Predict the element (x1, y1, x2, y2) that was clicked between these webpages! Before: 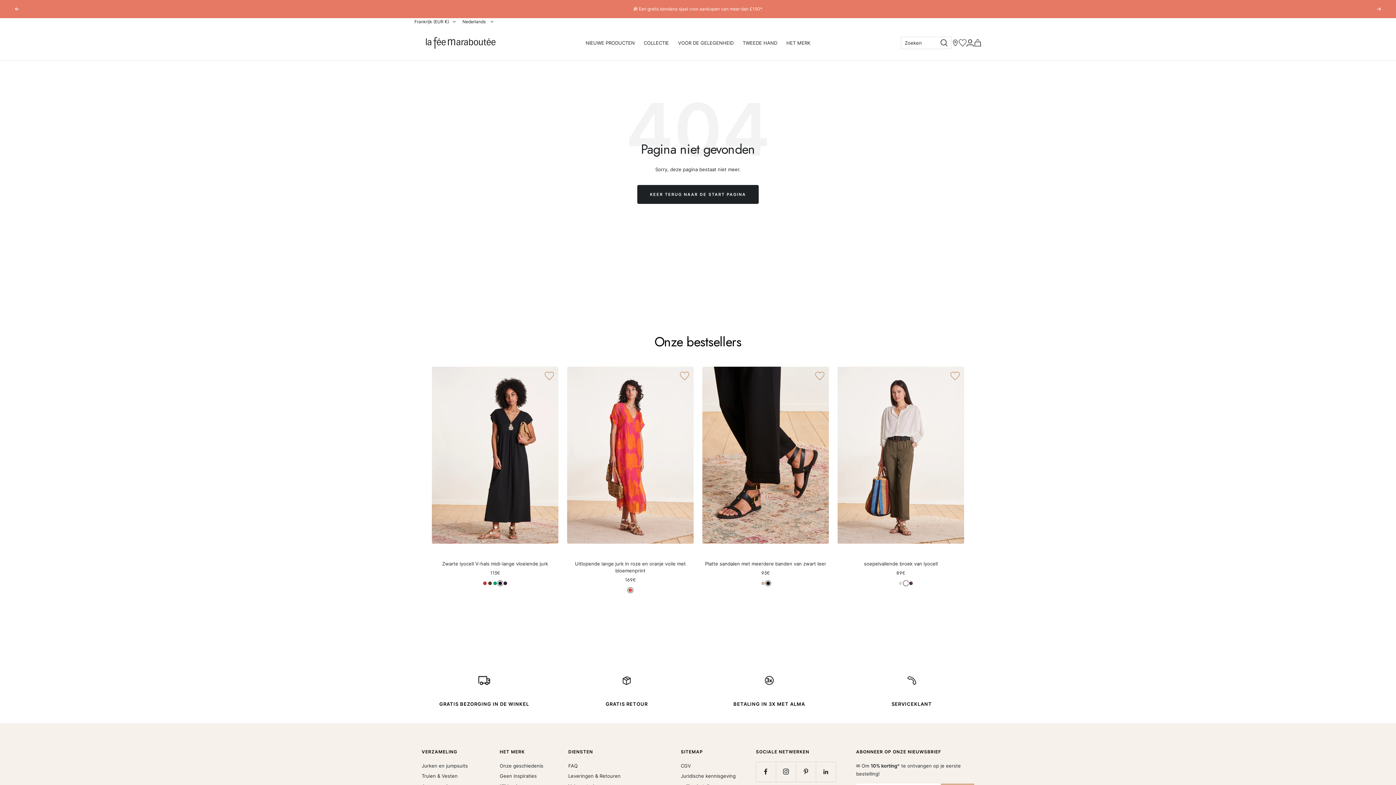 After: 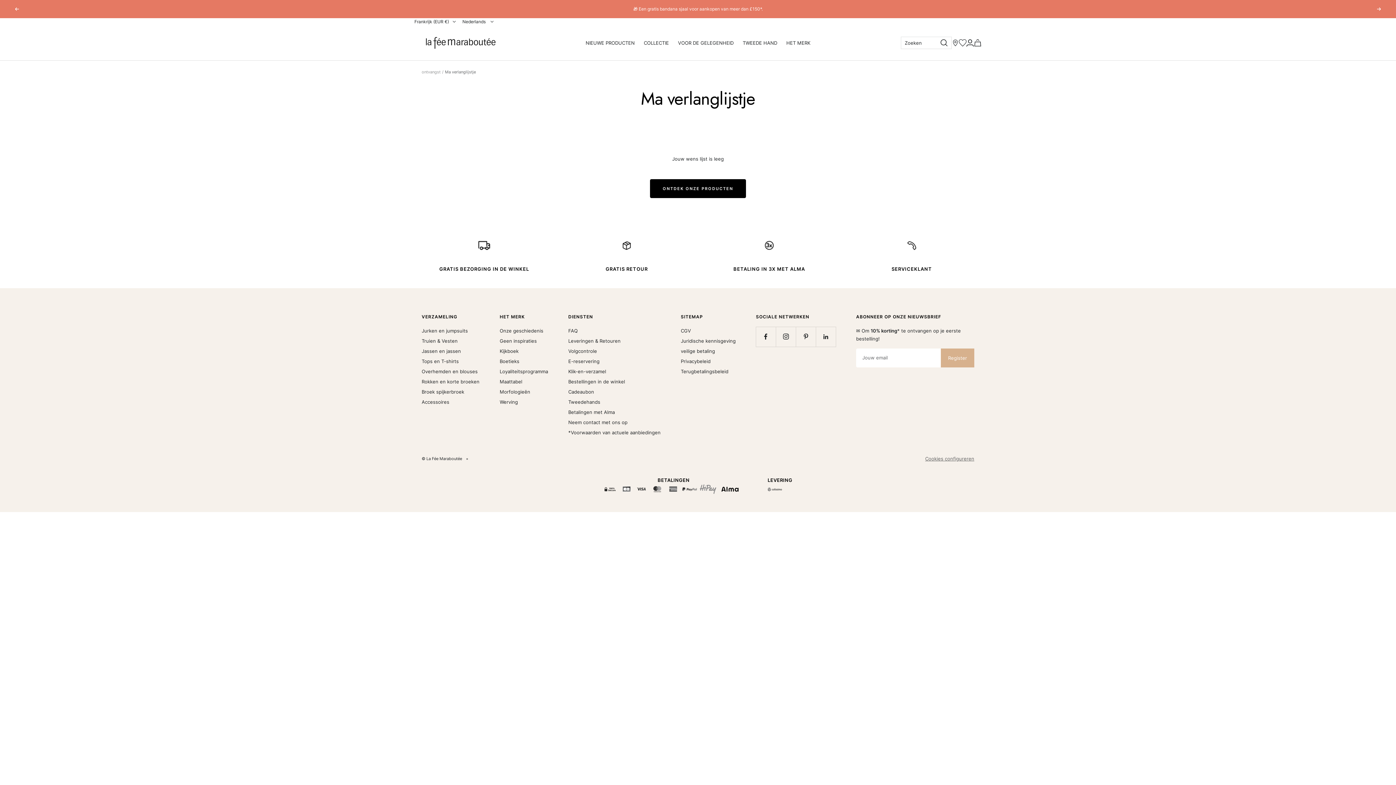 Action: label: Verlanglijst bbox: (959, 39, 966, 46)